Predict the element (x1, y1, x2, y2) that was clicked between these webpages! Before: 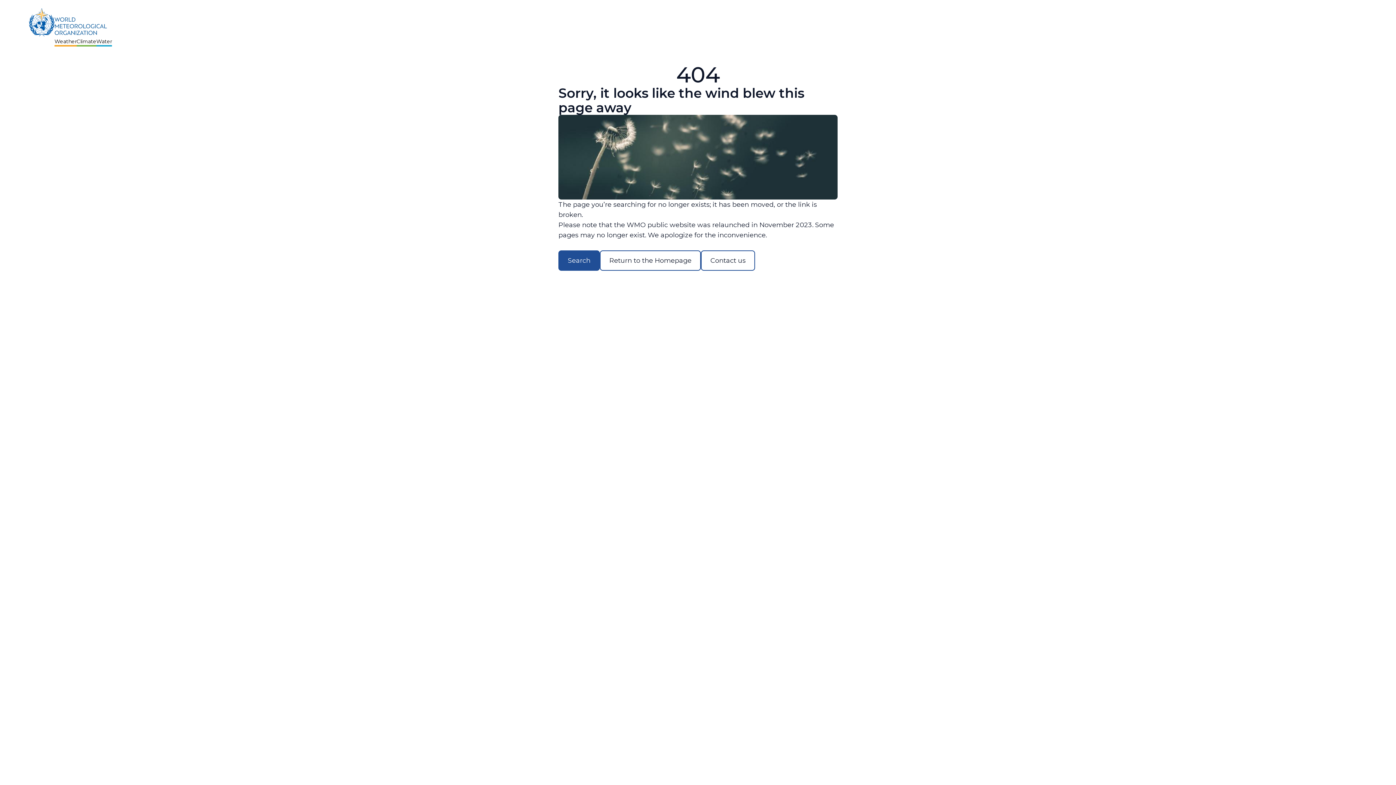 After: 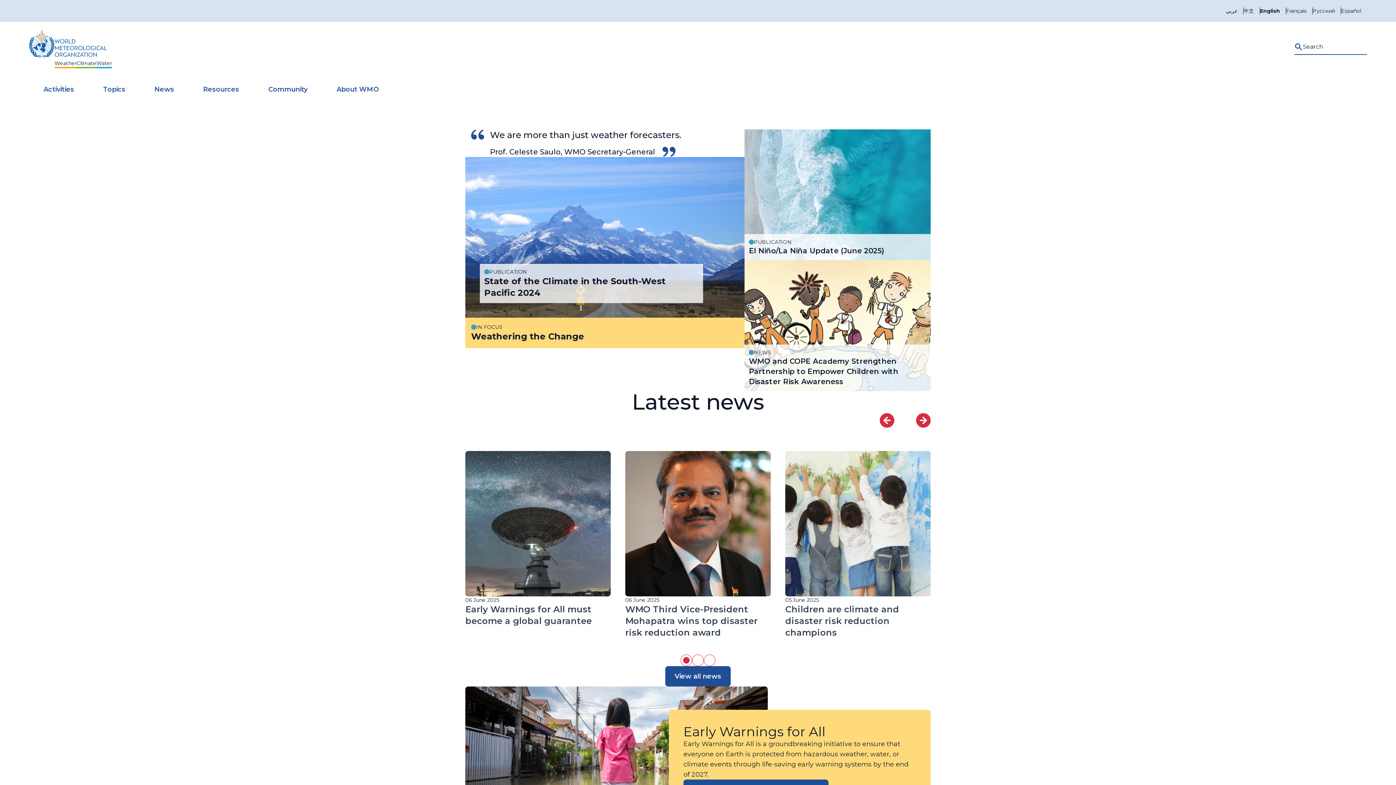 Action: bbox: (29, 7, 112, 43) label: Weather
Climate
Water